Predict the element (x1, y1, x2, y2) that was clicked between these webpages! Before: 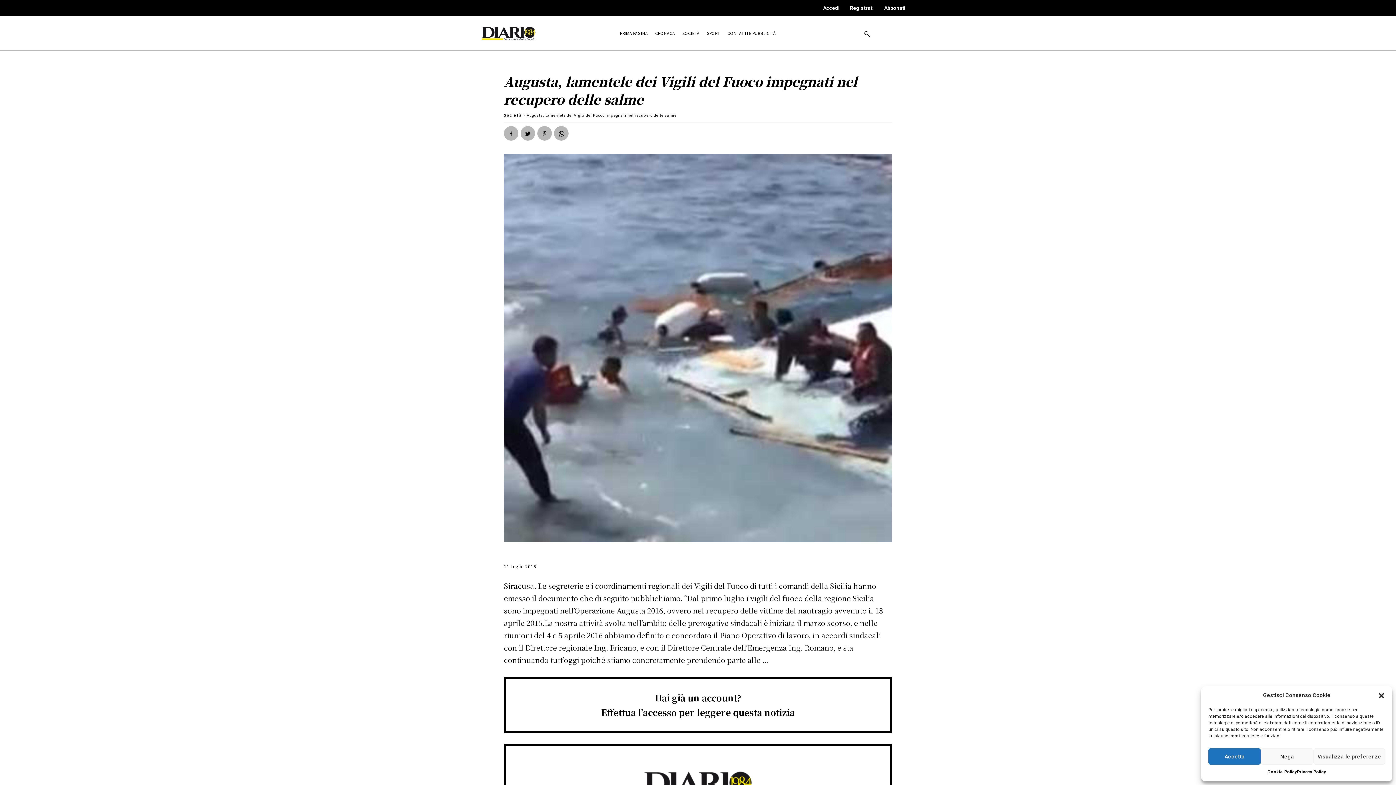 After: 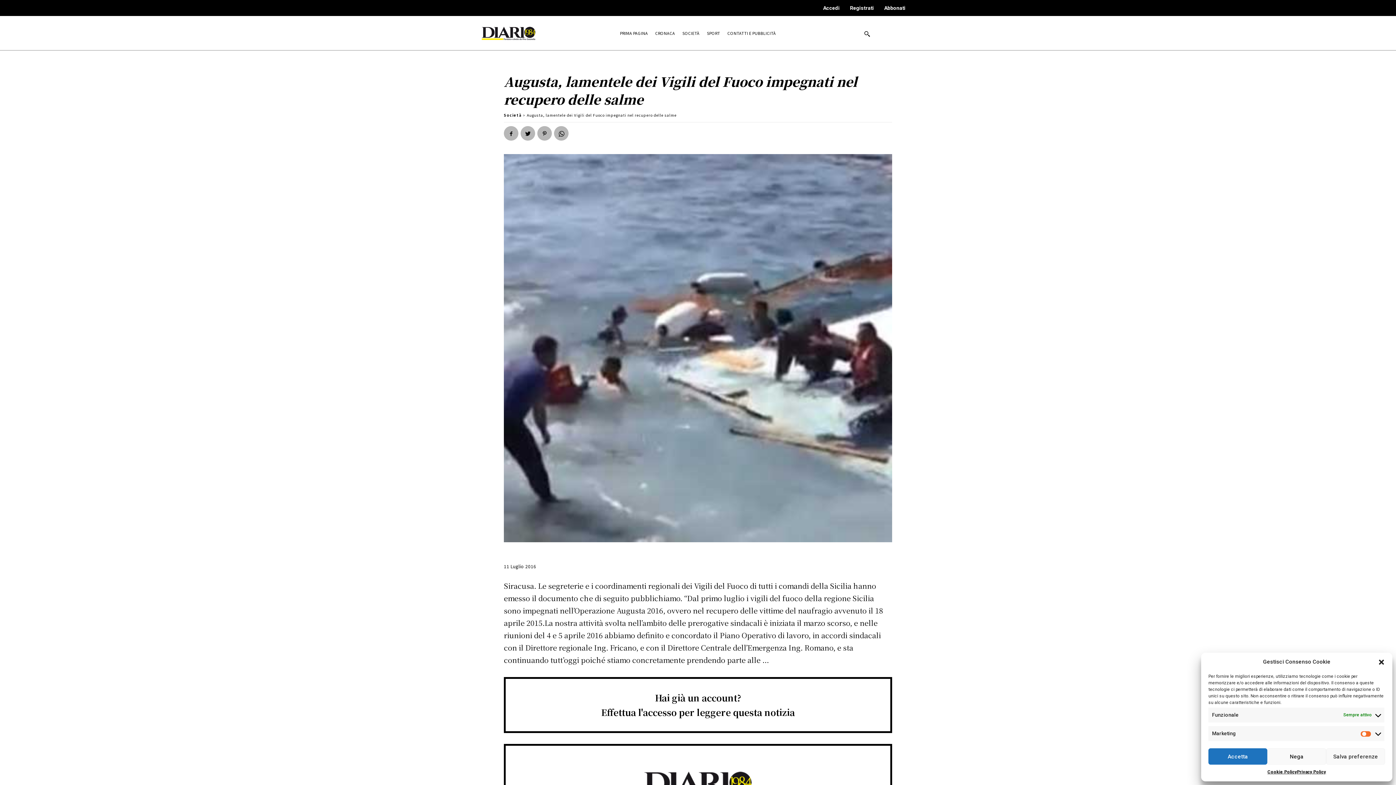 Action: label: Visualizza le preferenze bbox: (1313, 748, 1385, 765)